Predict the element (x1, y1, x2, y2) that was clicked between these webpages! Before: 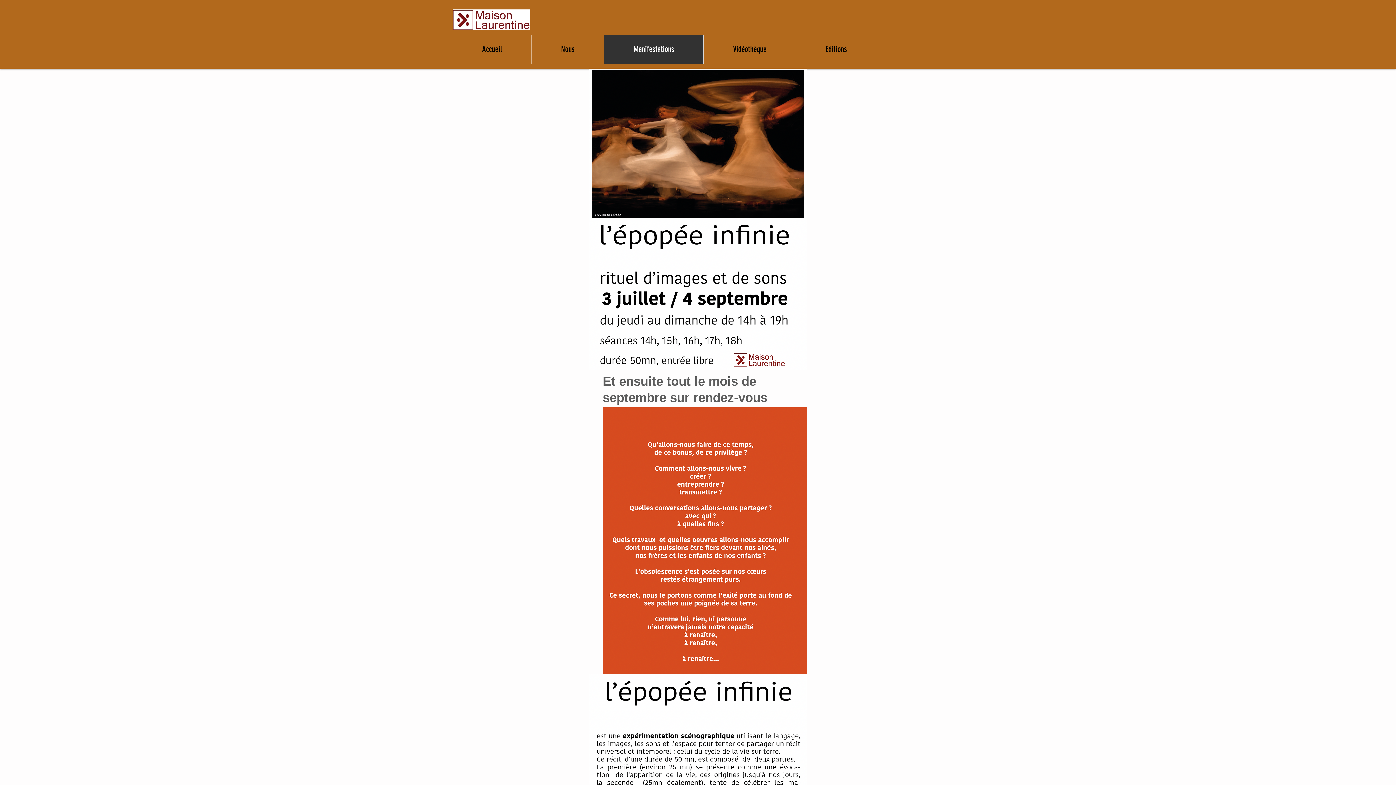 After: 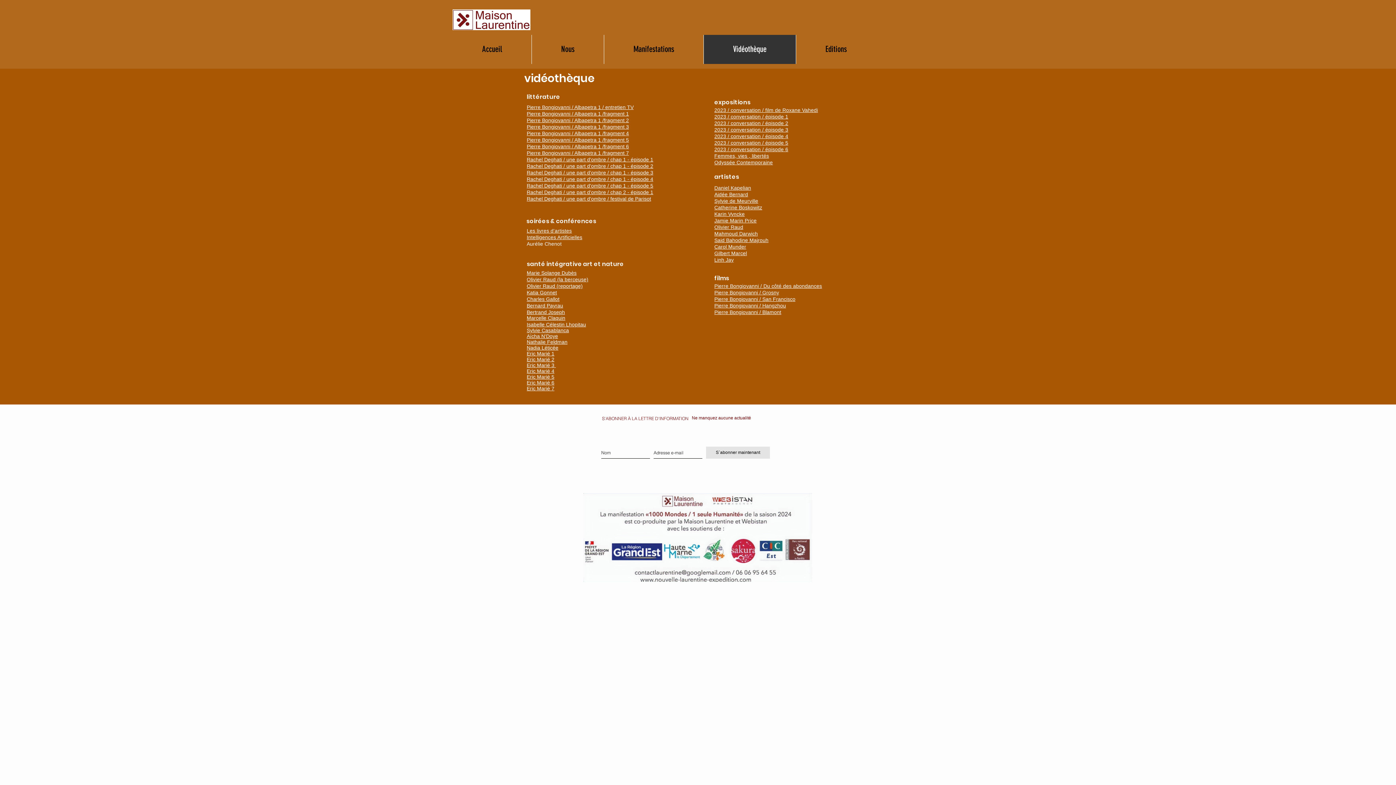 Action: label: Vidéothèque bbox: (703, 34, 796, 64)